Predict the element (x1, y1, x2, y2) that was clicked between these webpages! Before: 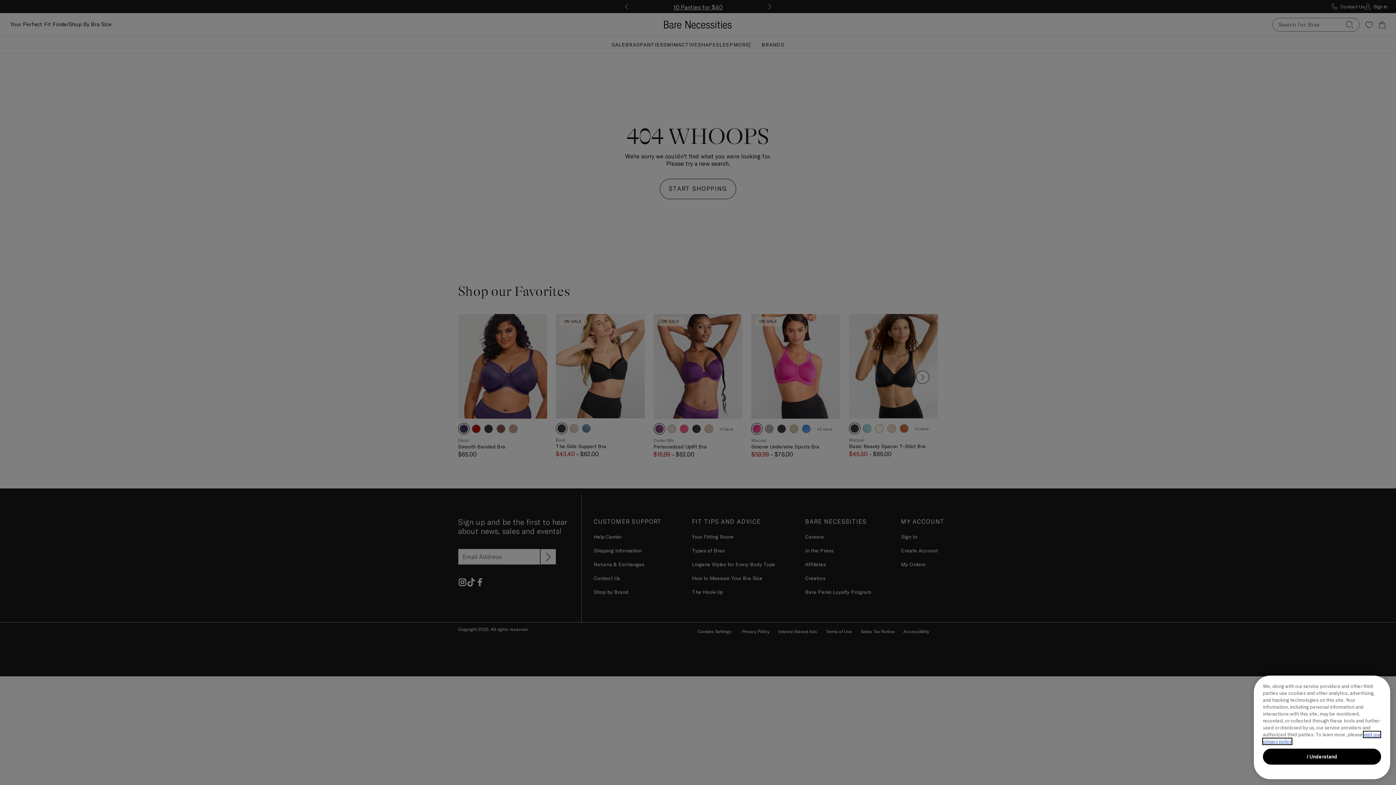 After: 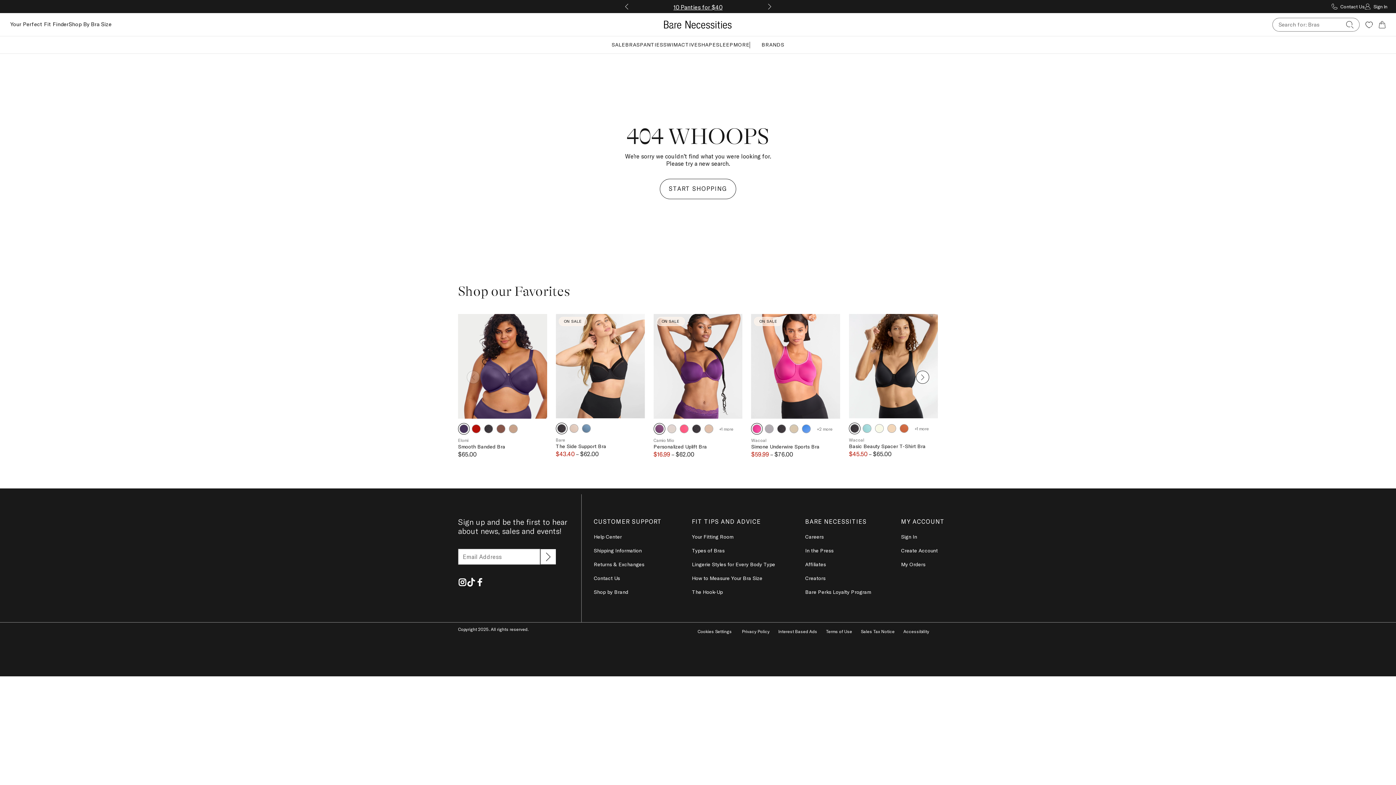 Action: label: I Understand bbox: (1263, 749, 1381, 765)